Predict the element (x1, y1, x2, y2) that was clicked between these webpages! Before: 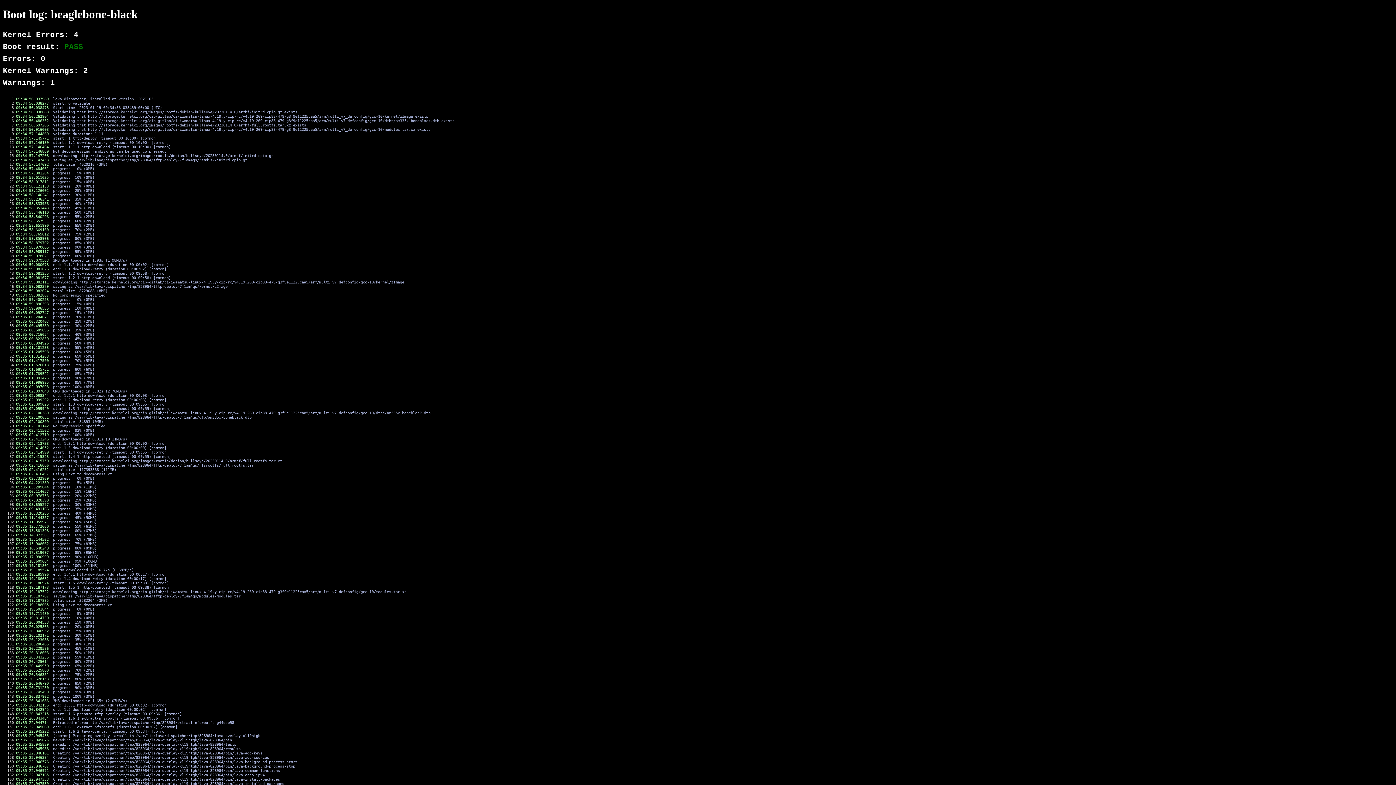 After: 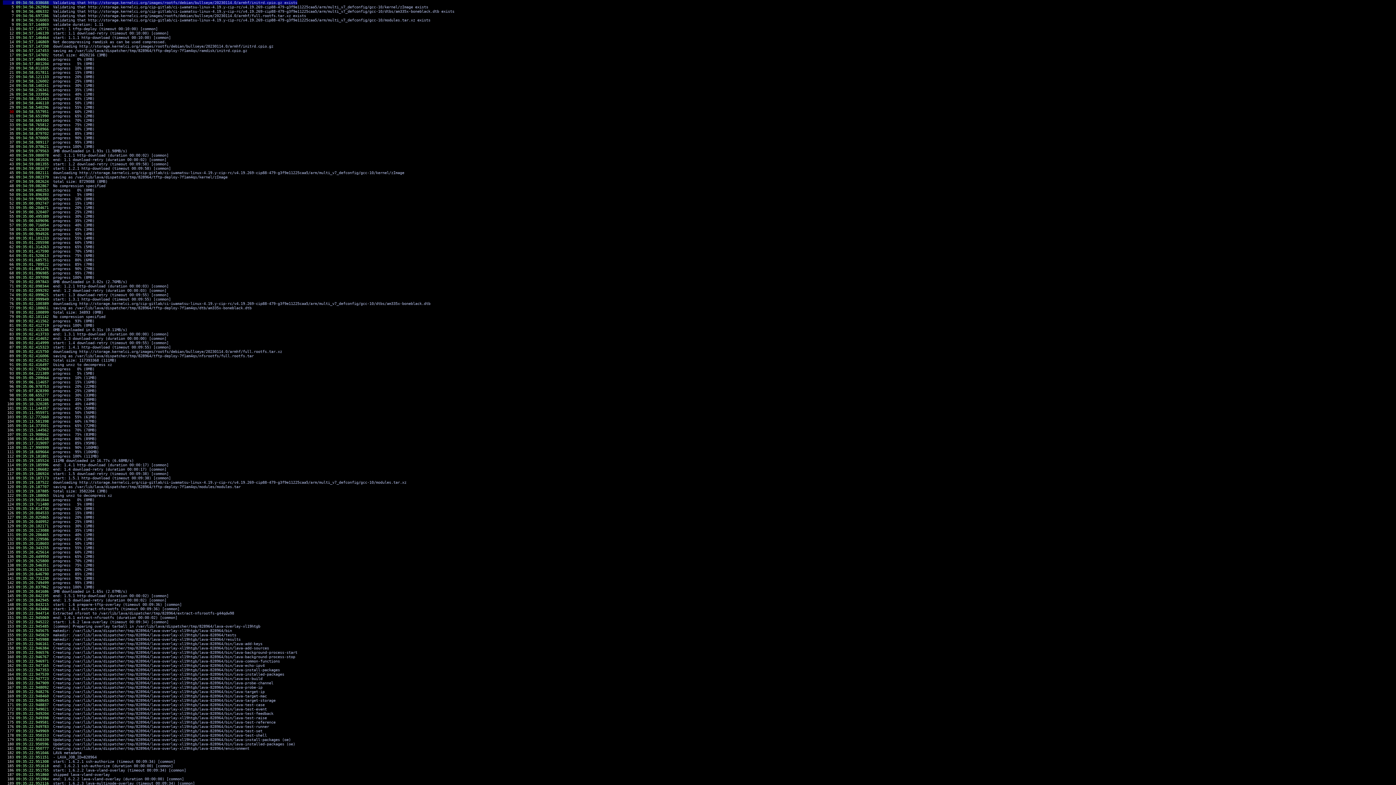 Action: label:     4 bbox: (2, 109, 13, 114)